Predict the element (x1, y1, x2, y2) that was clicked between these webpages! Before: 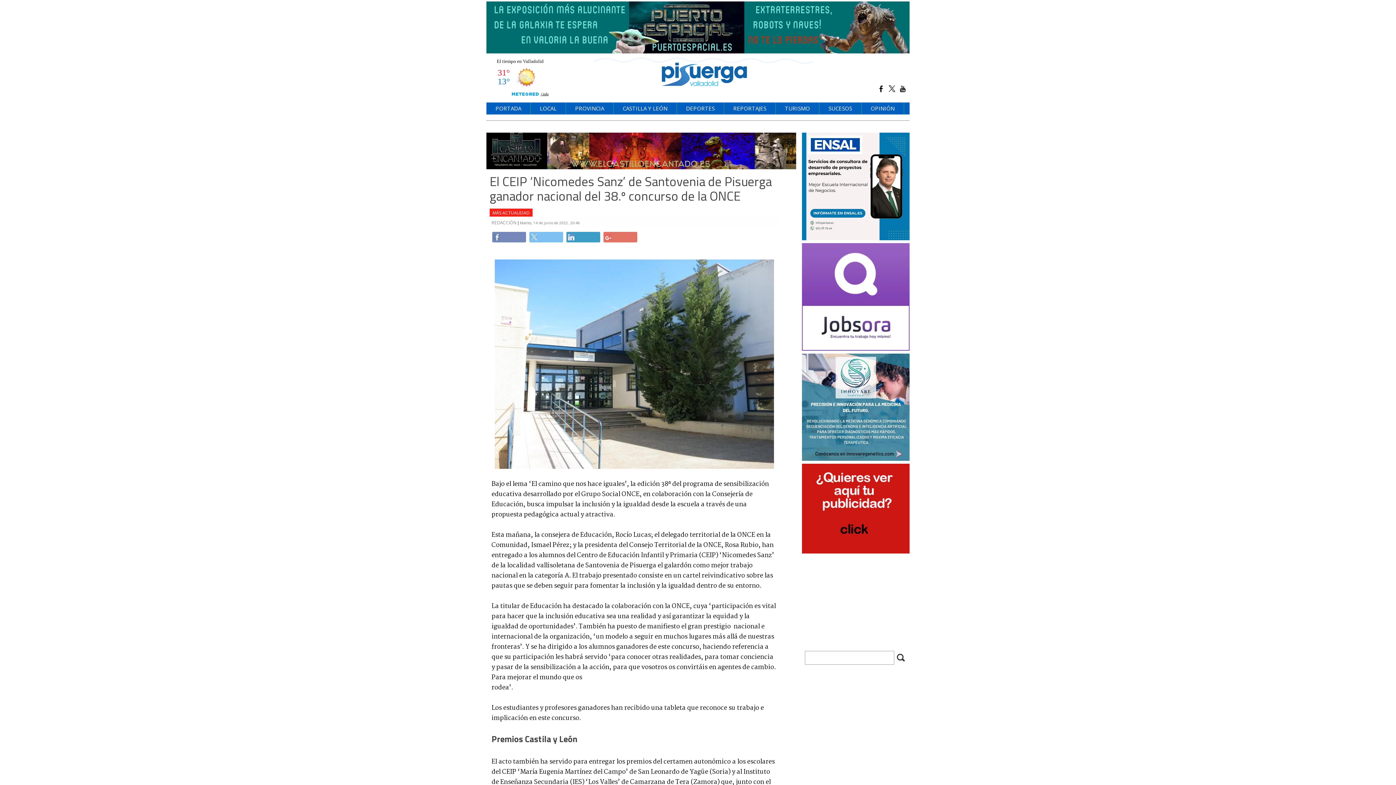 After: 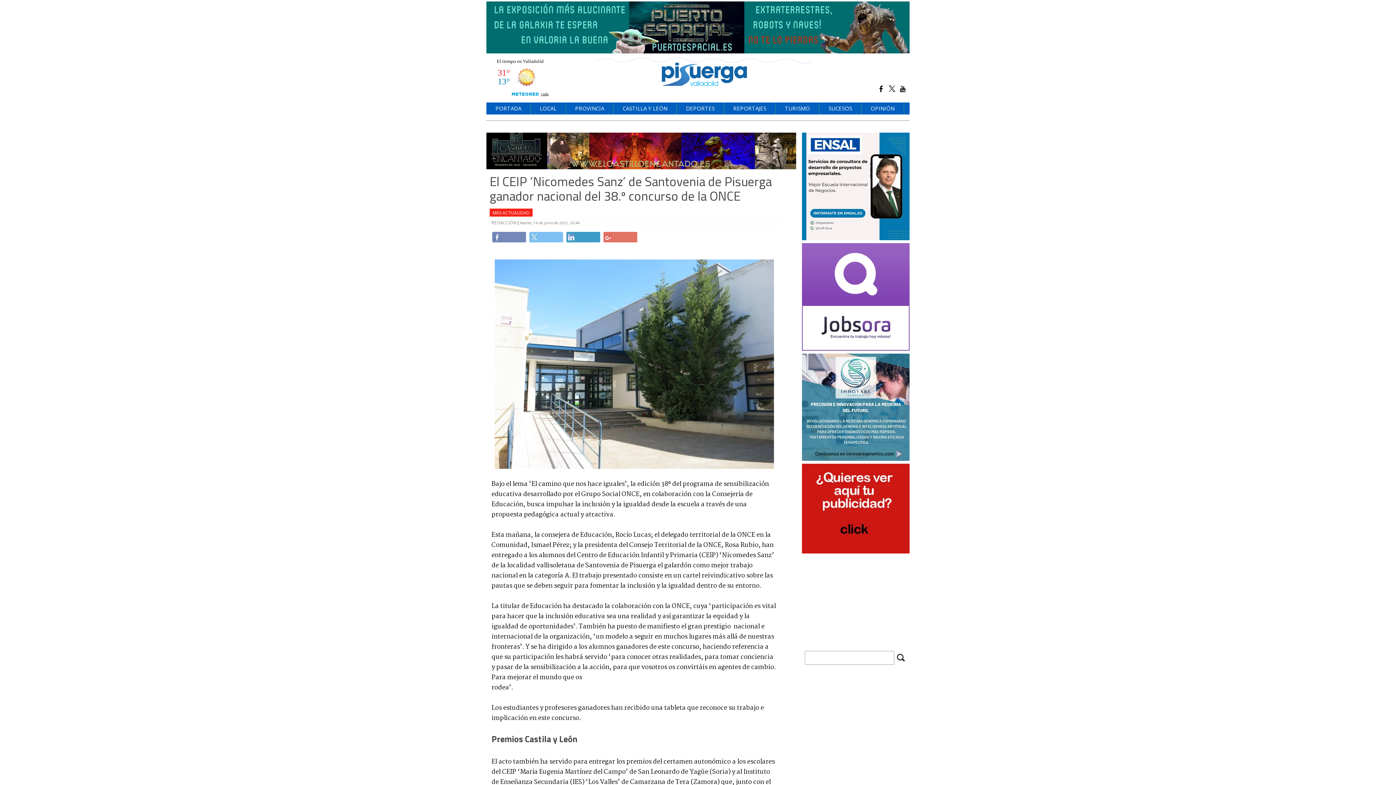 Action: bbox: (802, 182, 909, 189)